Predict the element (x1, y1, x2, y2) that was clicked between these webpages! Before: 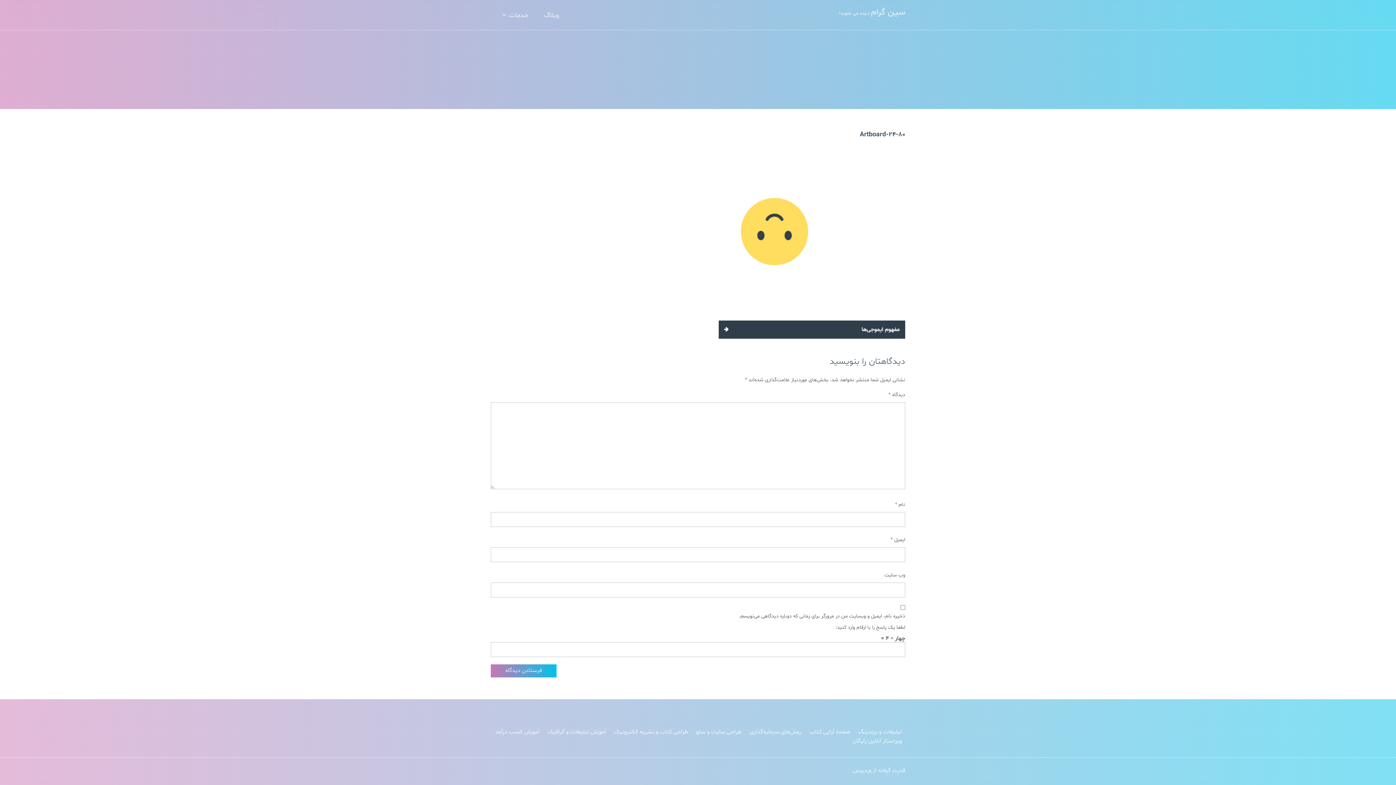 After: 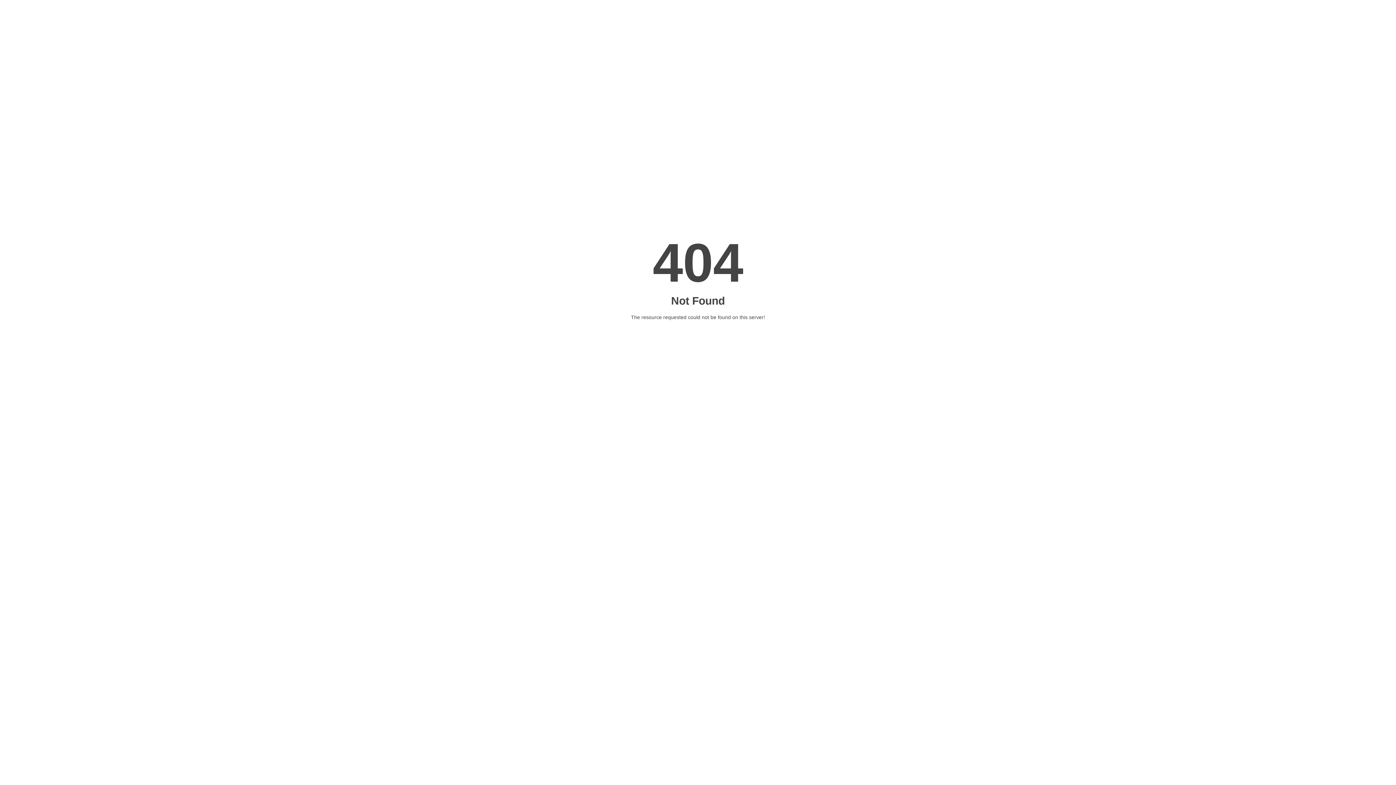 Action: label: طراحی سایت و سئو bbox: (696, 728, 741, 736)